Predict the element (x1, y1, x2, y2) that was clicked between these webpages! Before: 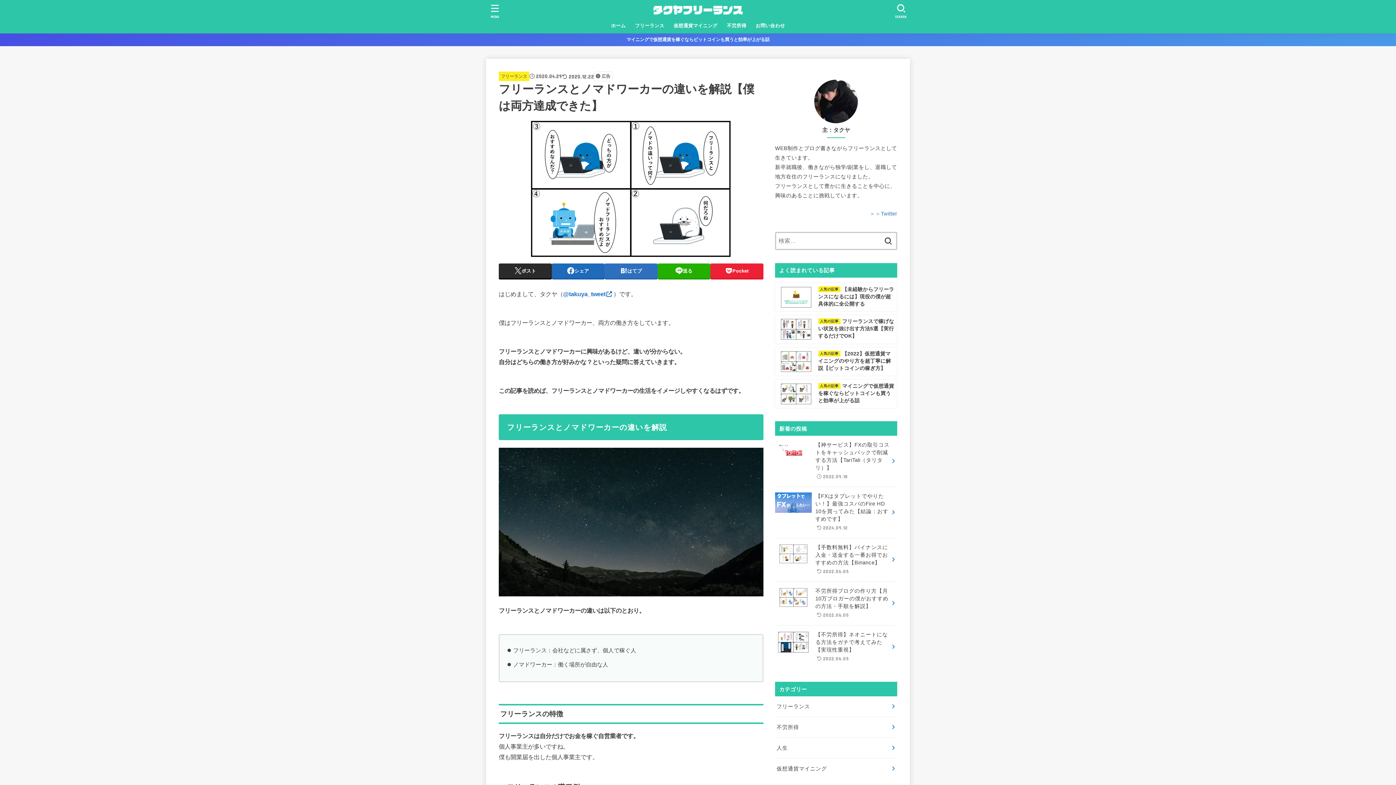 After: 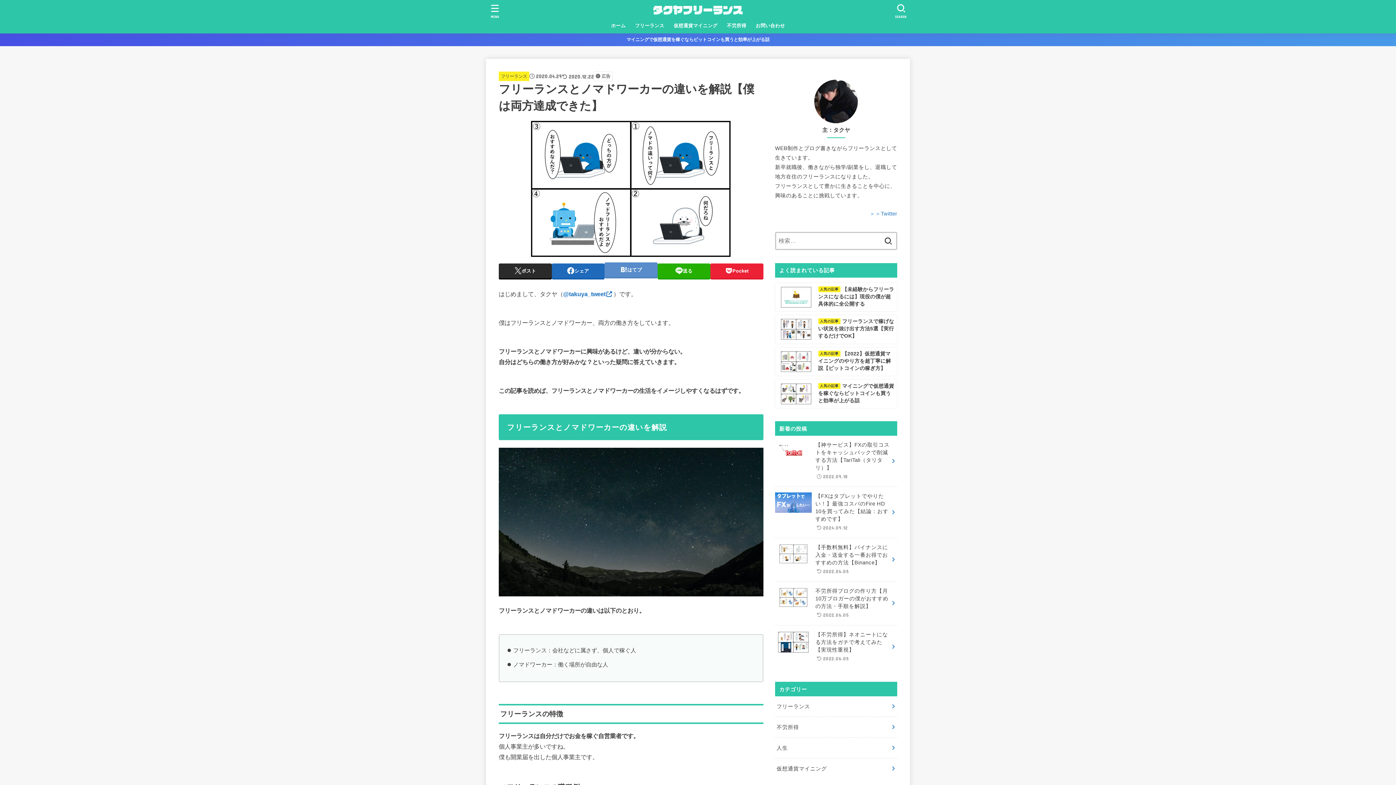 Action: bbox: (604, 263, 657, 278) label: はてブ